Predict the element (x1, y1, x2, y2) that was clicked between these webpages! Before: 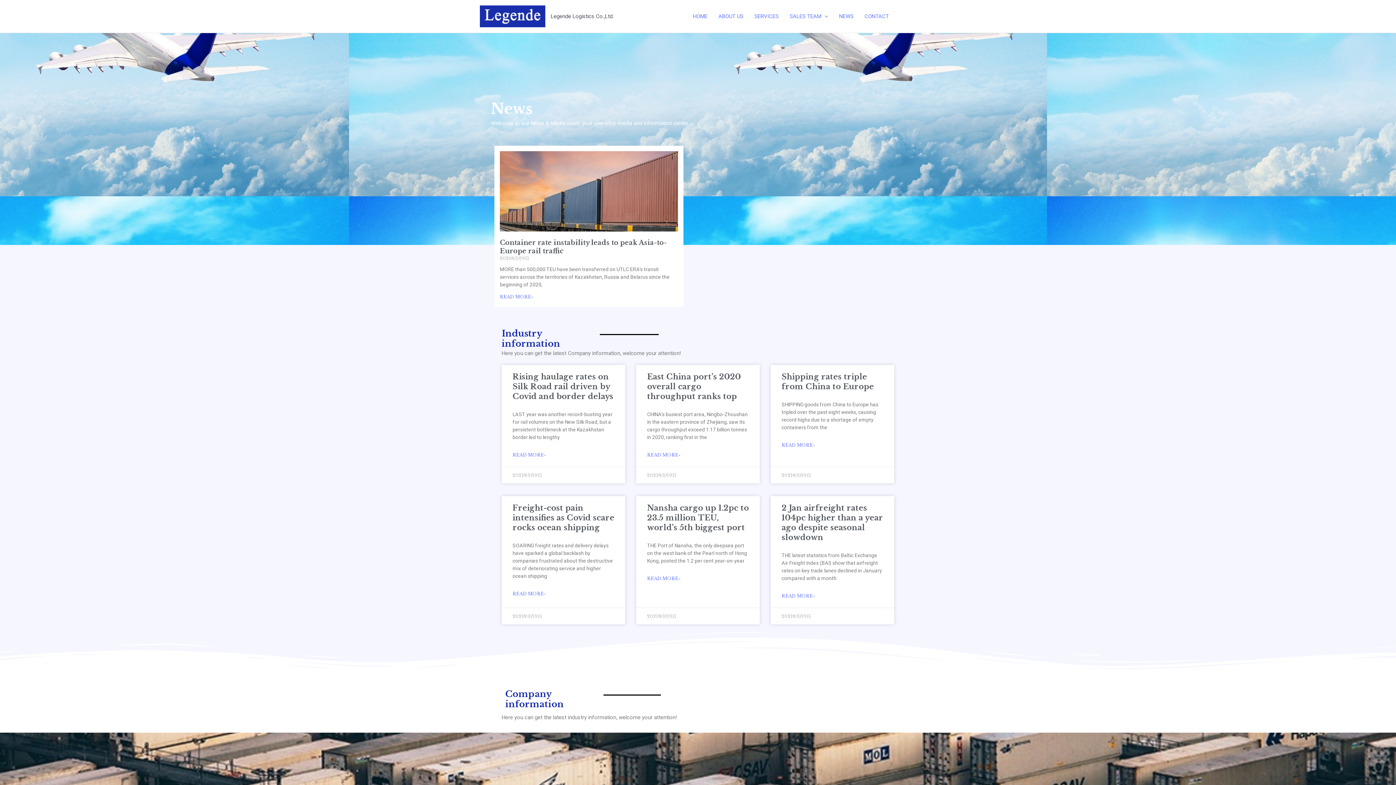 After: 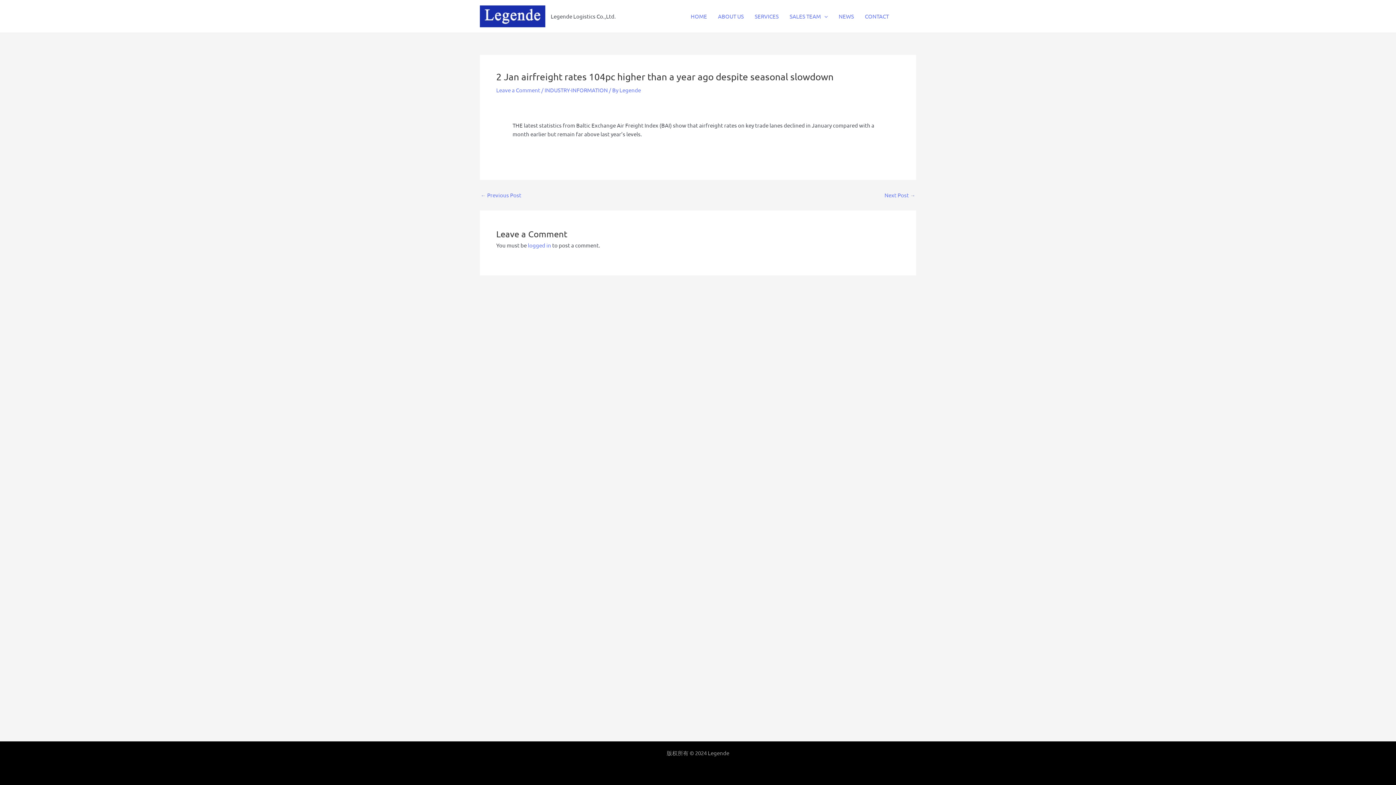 Action: bbox: (781, 591, 815, 600) label: Read more about 2 Jan airfreight rates 104pc higher than a year ago despite seasonal slowdown